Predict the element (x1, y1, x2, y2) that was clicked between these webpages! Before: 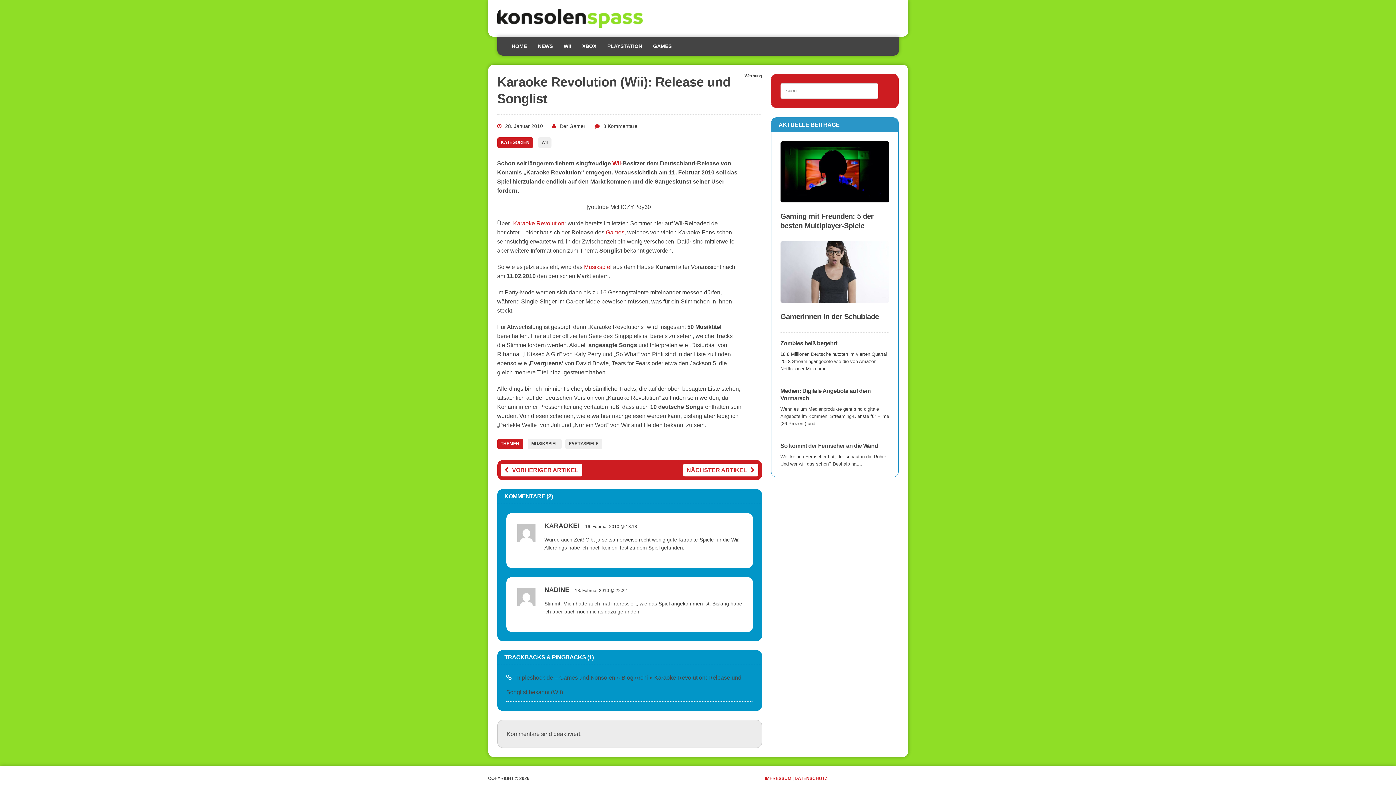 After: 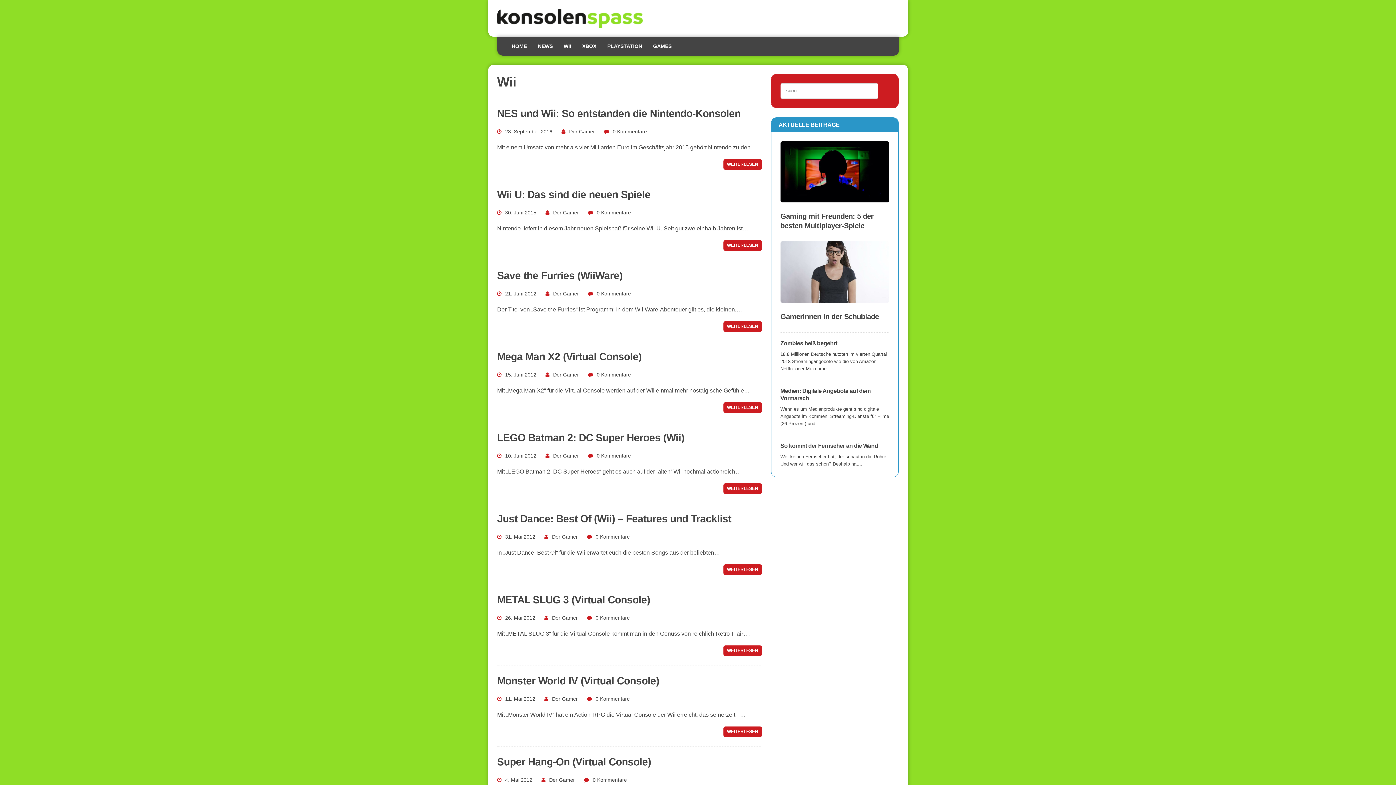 Action: bbox: (538, 137, 551, 148) label: WII